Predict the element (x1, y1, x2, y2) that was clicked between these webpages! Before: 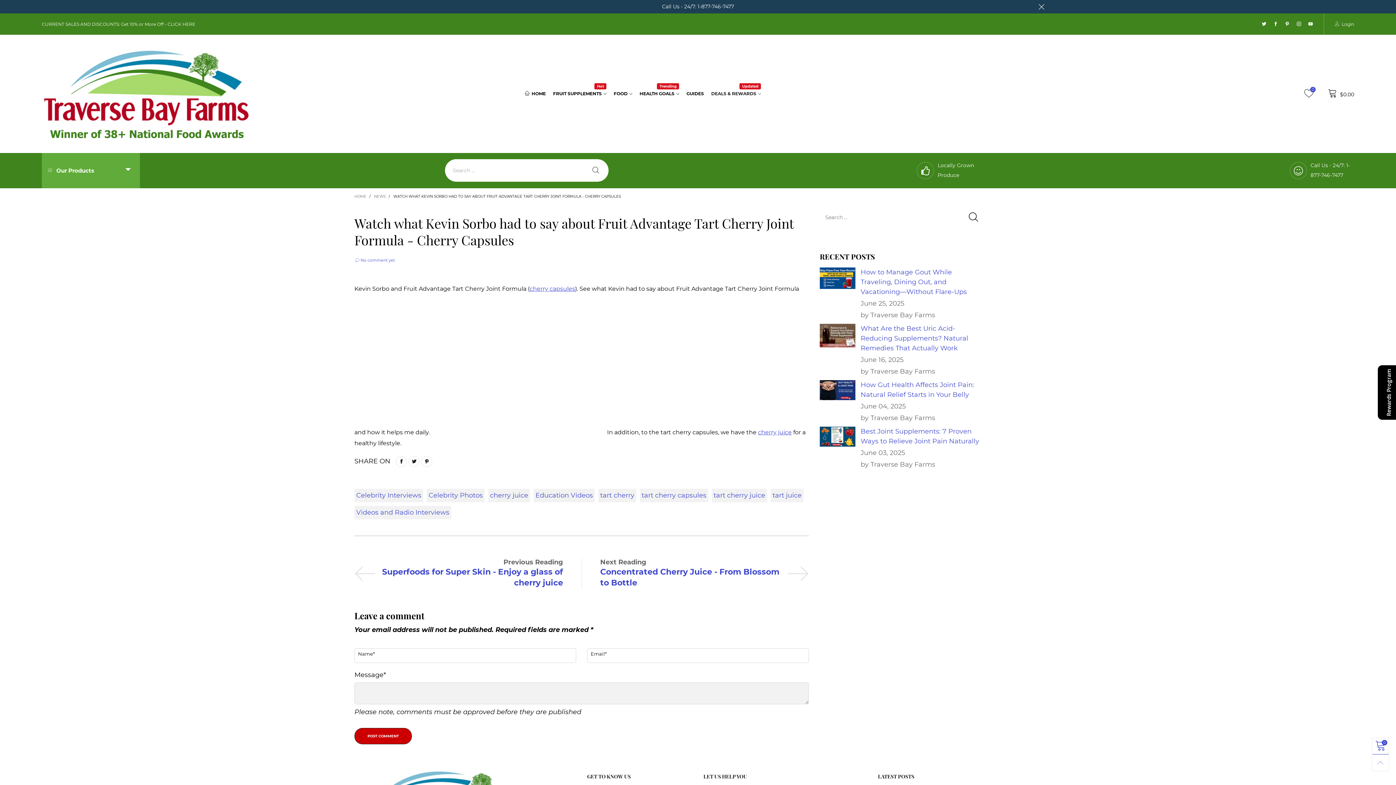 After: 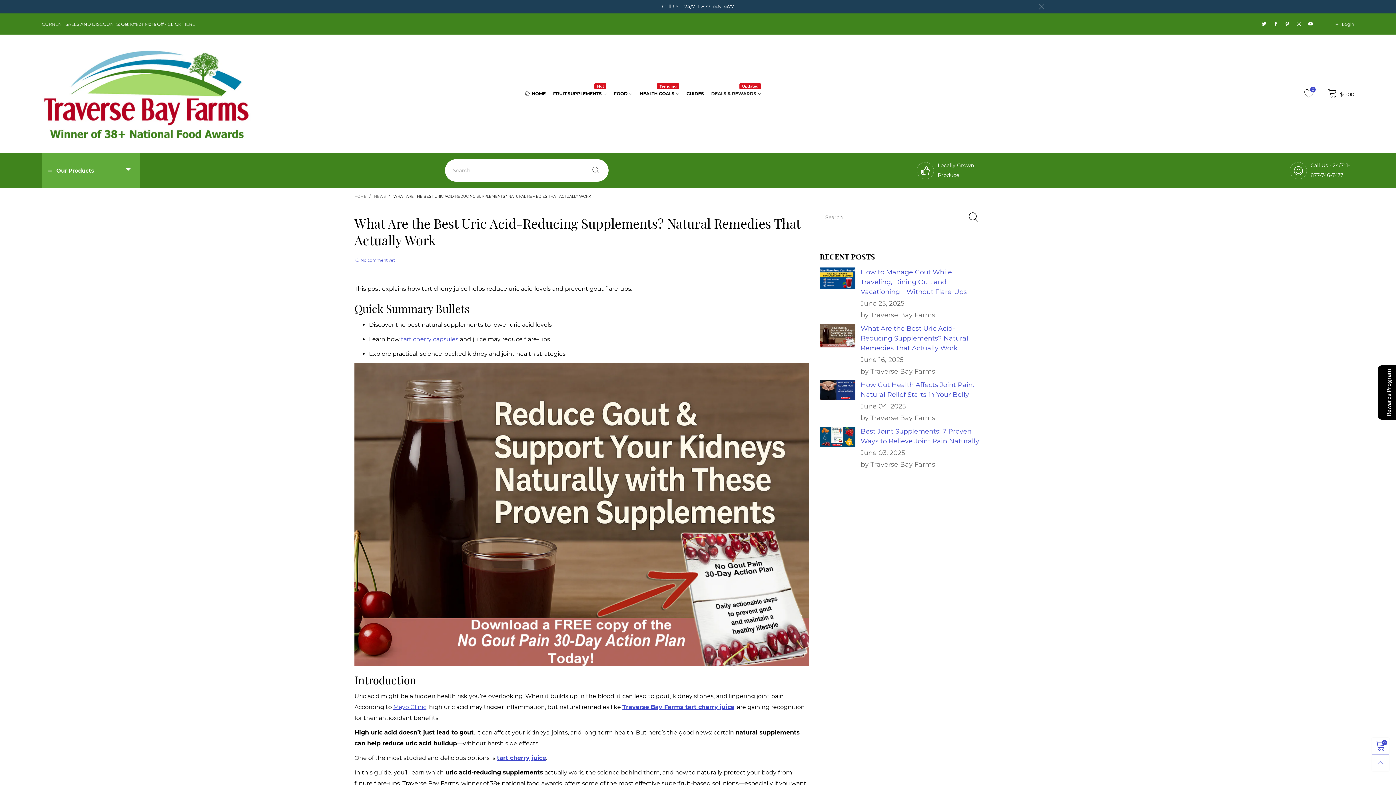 Action: bbox: (860, 324, 968, 352) label: What Are the Best Uric Acid-Reducing Supplements? Natural Remedies That Actually Work